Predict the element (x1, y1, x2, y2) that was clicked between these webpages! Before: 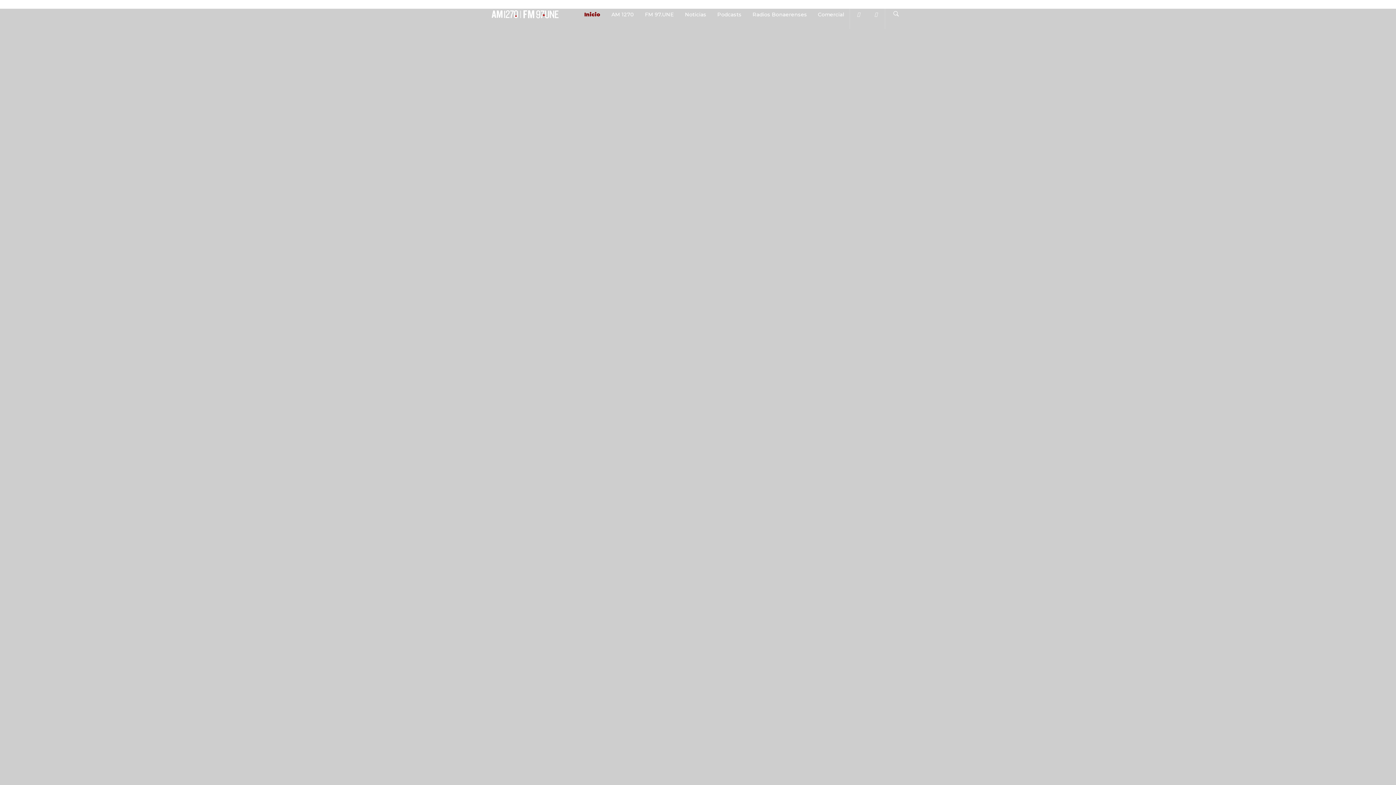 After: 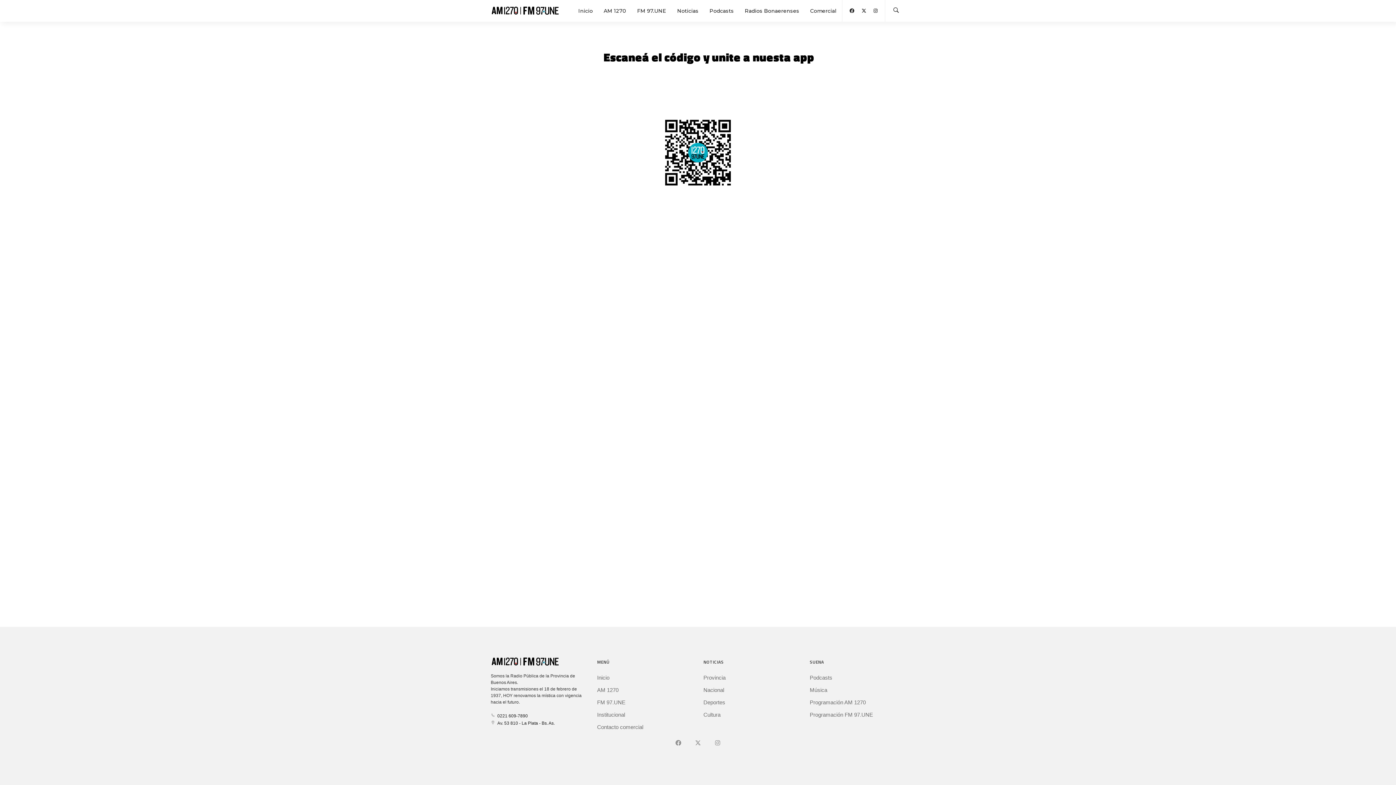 Action: bbox: (511, 472, 884, 483)